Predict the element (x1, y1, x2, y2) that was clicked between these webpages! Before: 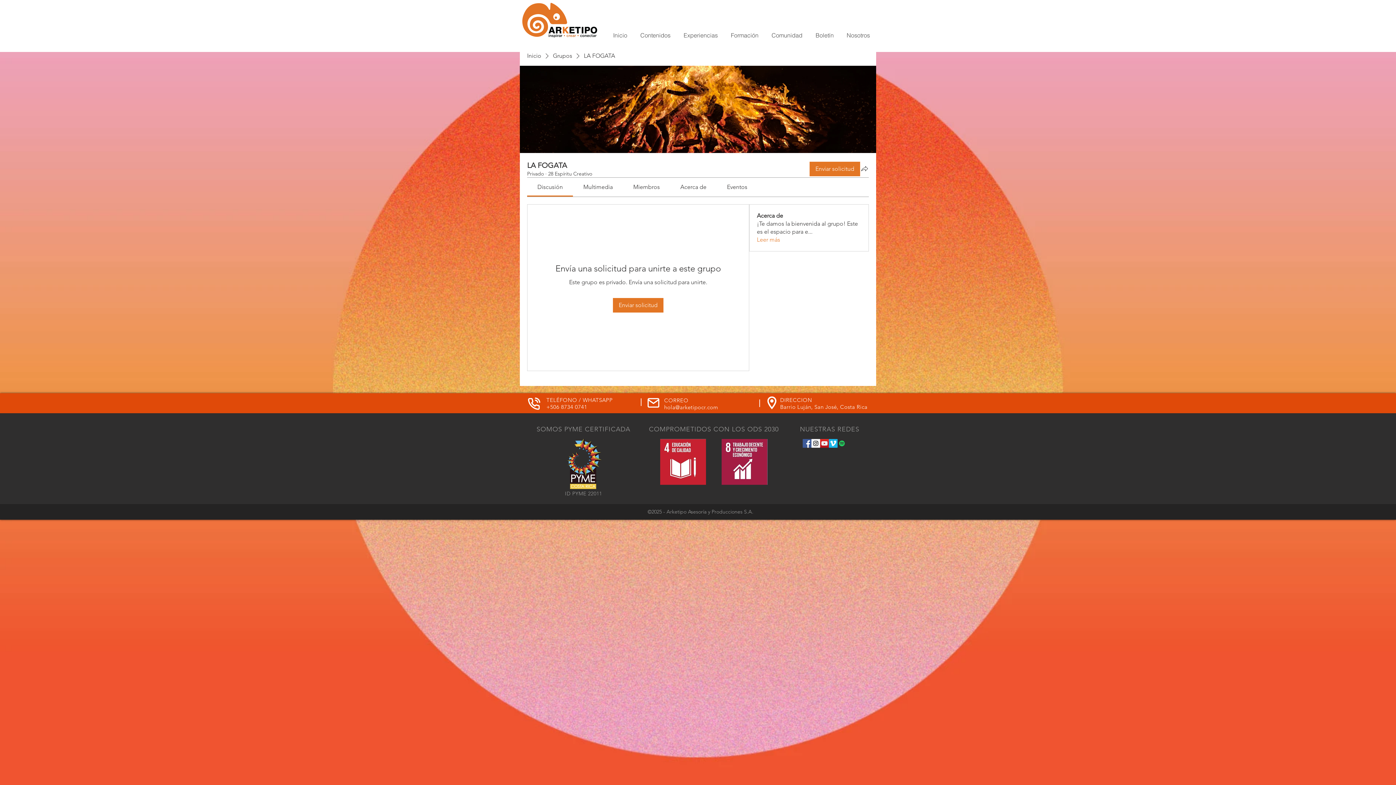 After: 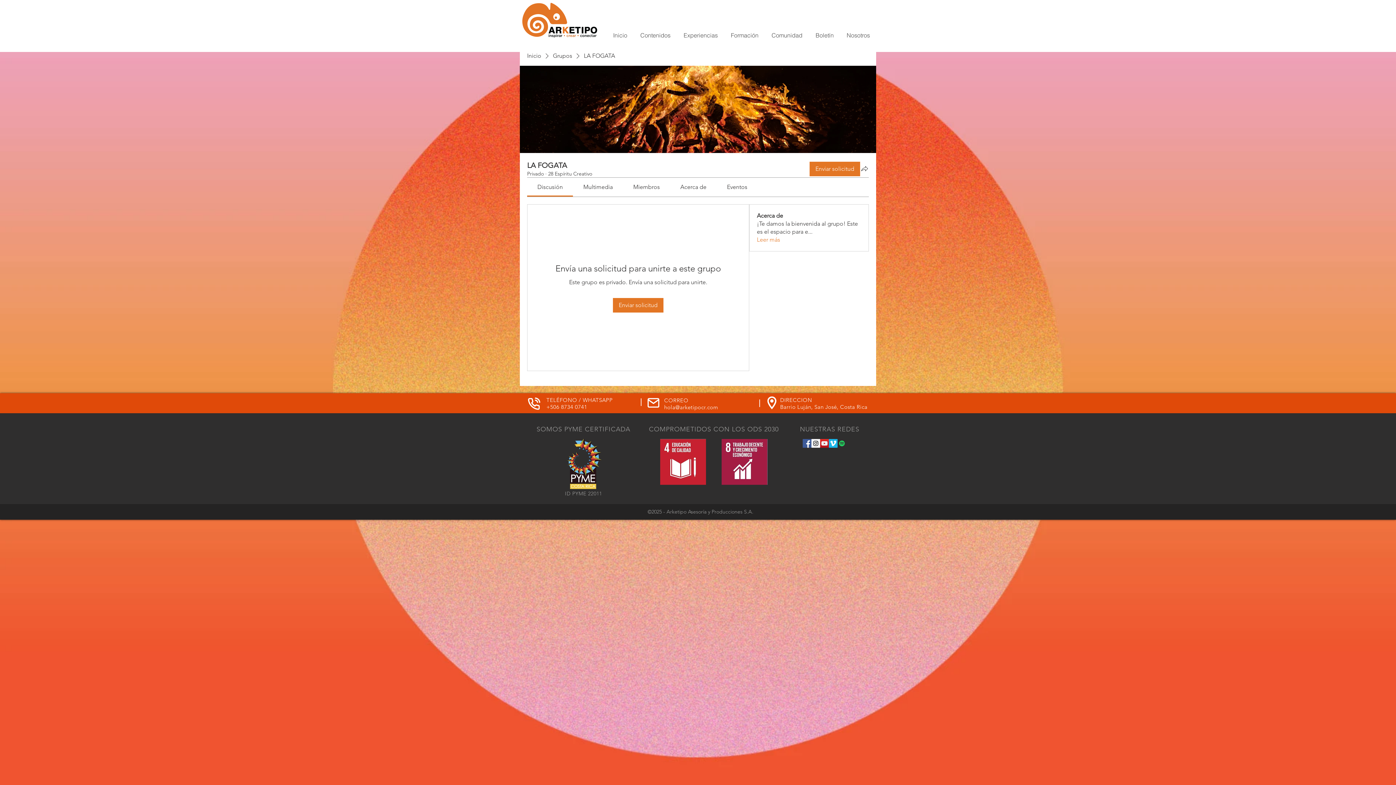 Action: bbox: (727, 183, 747, 190) label: Eventos